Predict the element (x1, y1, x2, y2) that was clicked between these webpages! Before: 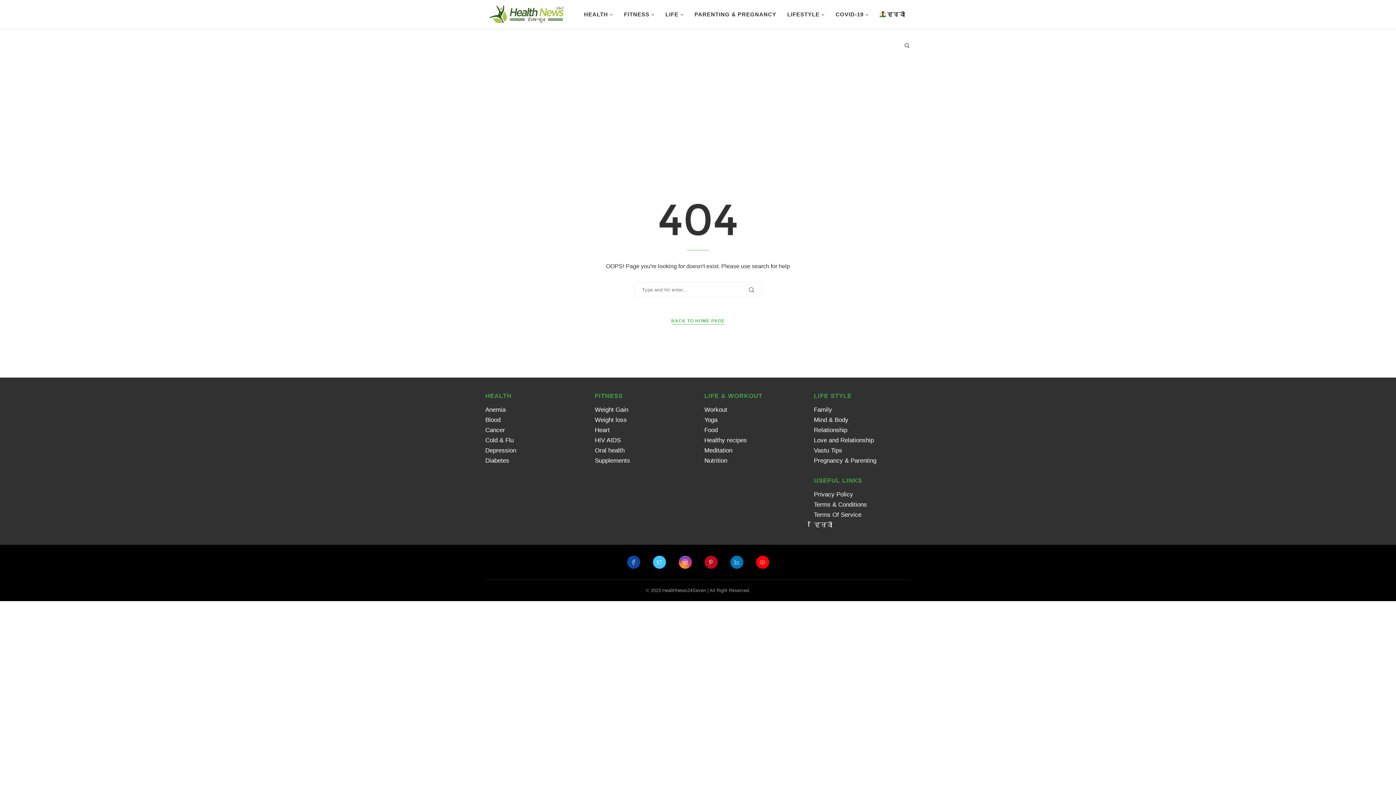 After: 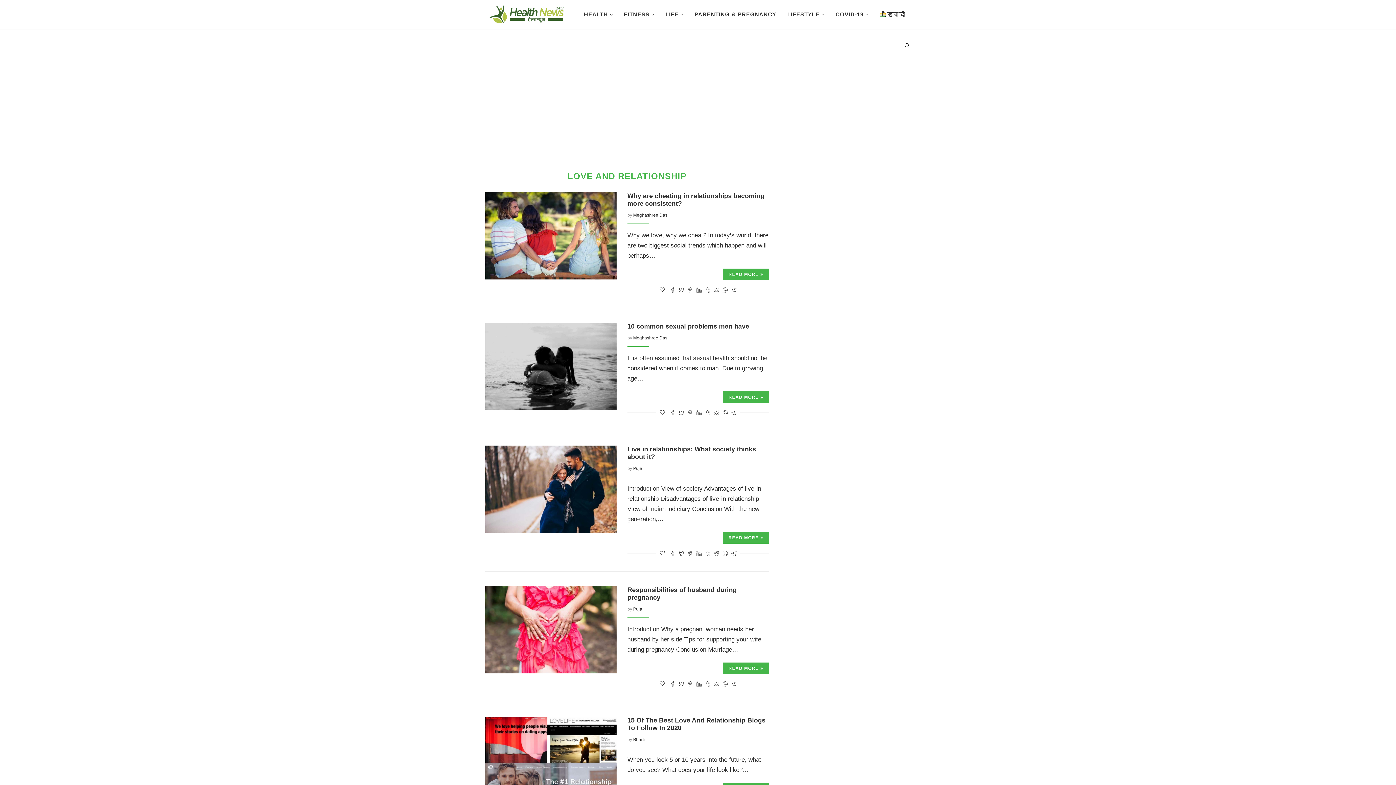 Action: bbox: (814, 437, 874, 444) label: Love and Relationship